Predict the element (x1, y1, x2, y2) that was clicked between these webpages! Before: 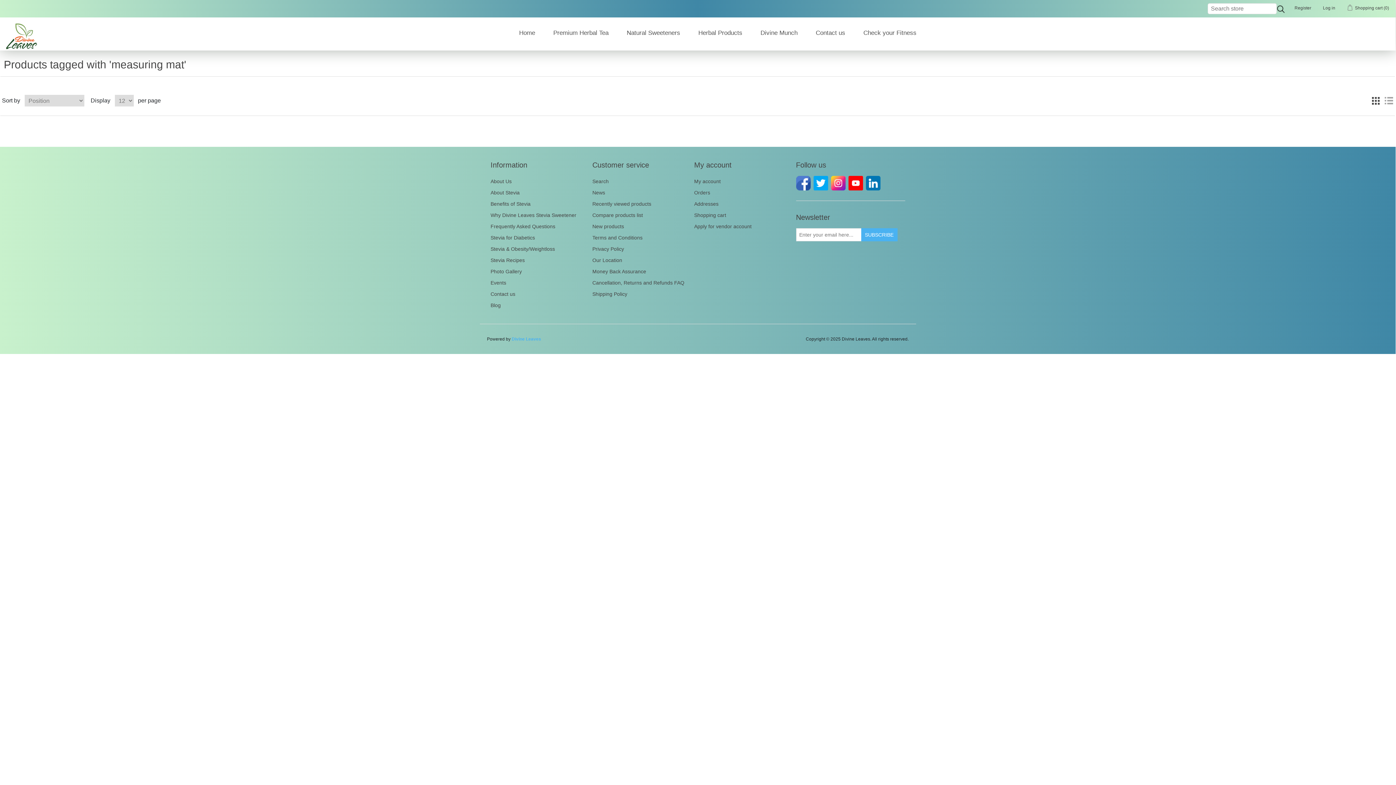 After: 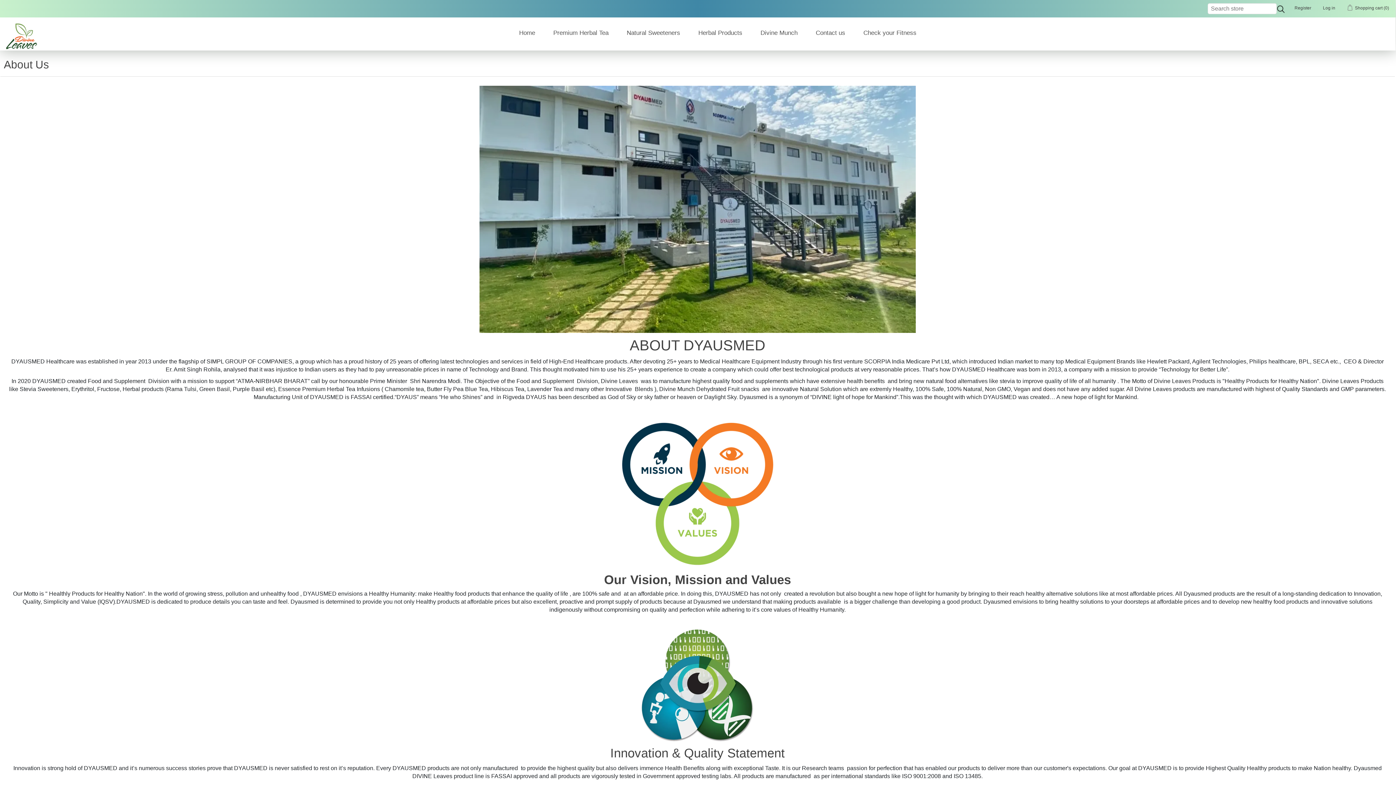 Action: bbox: (490, 178, 511, 184) label: About Us